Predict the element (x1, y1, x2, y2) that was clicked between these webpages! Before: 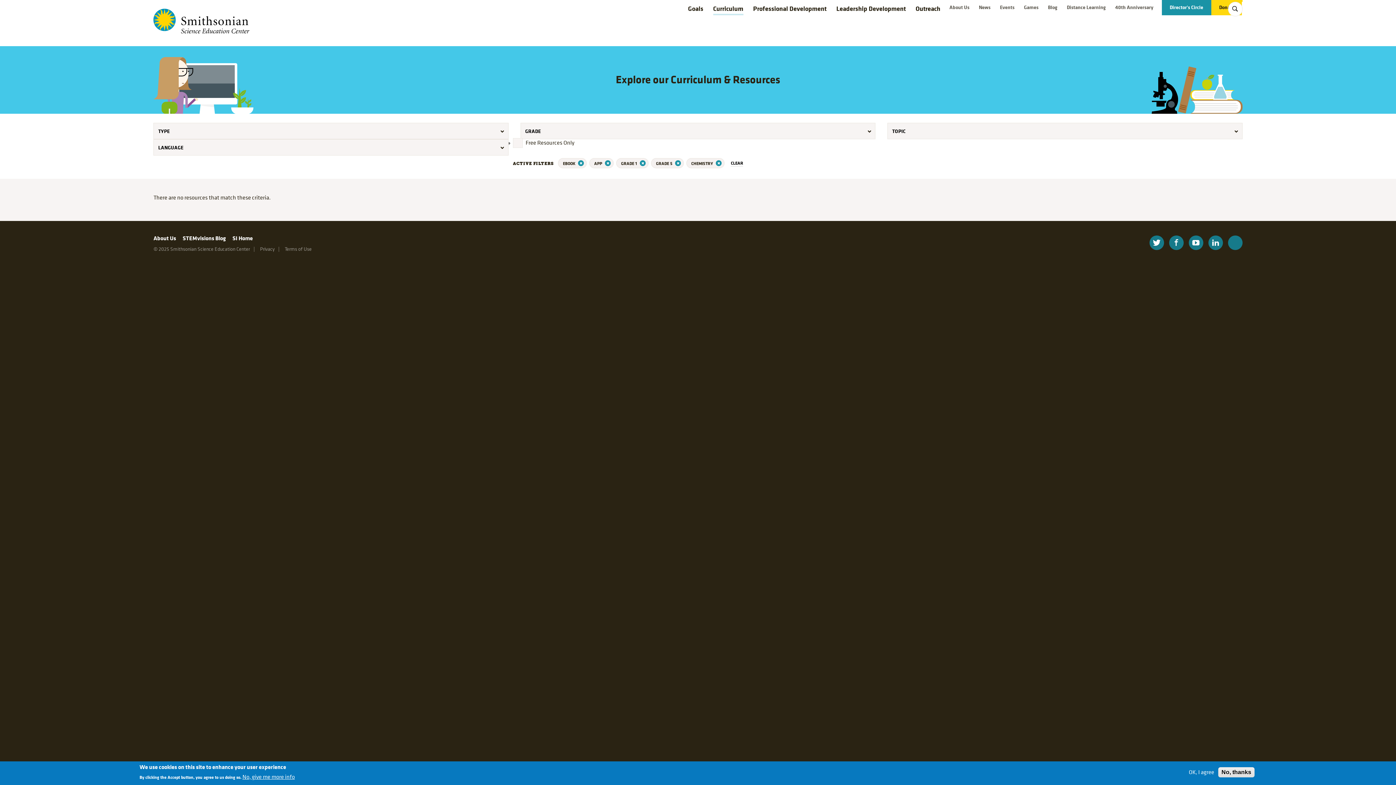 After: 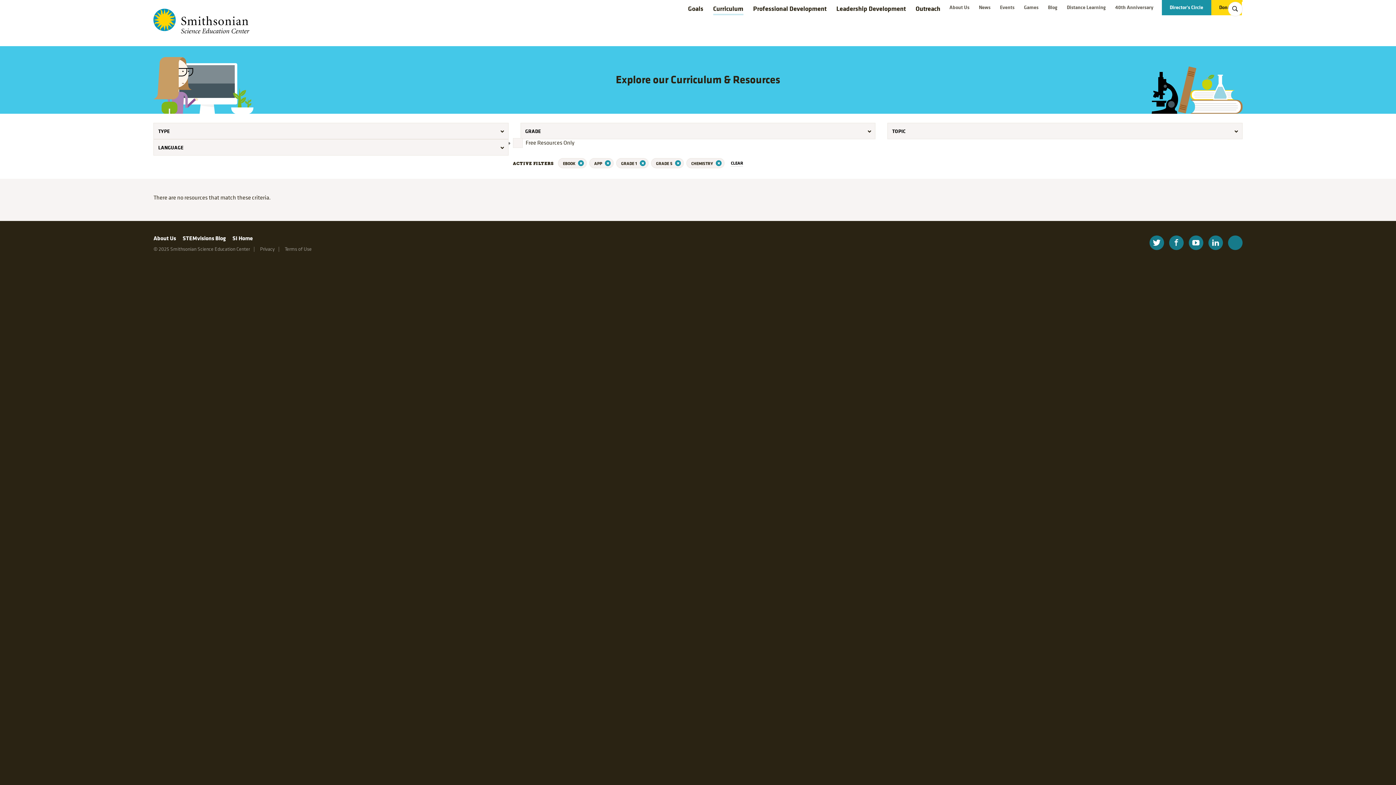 Action: bbox: (1186, 769, 1217, 776) label: OK, I agree